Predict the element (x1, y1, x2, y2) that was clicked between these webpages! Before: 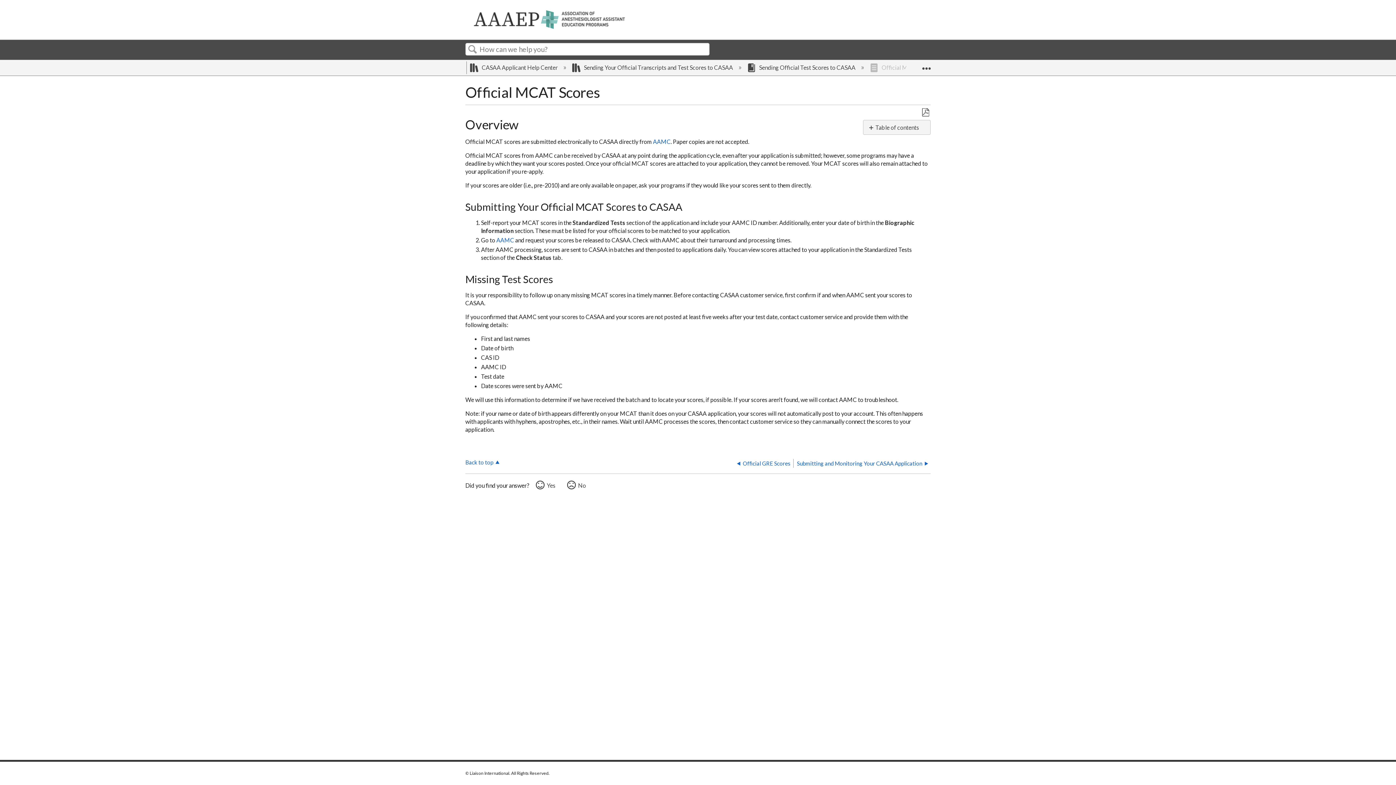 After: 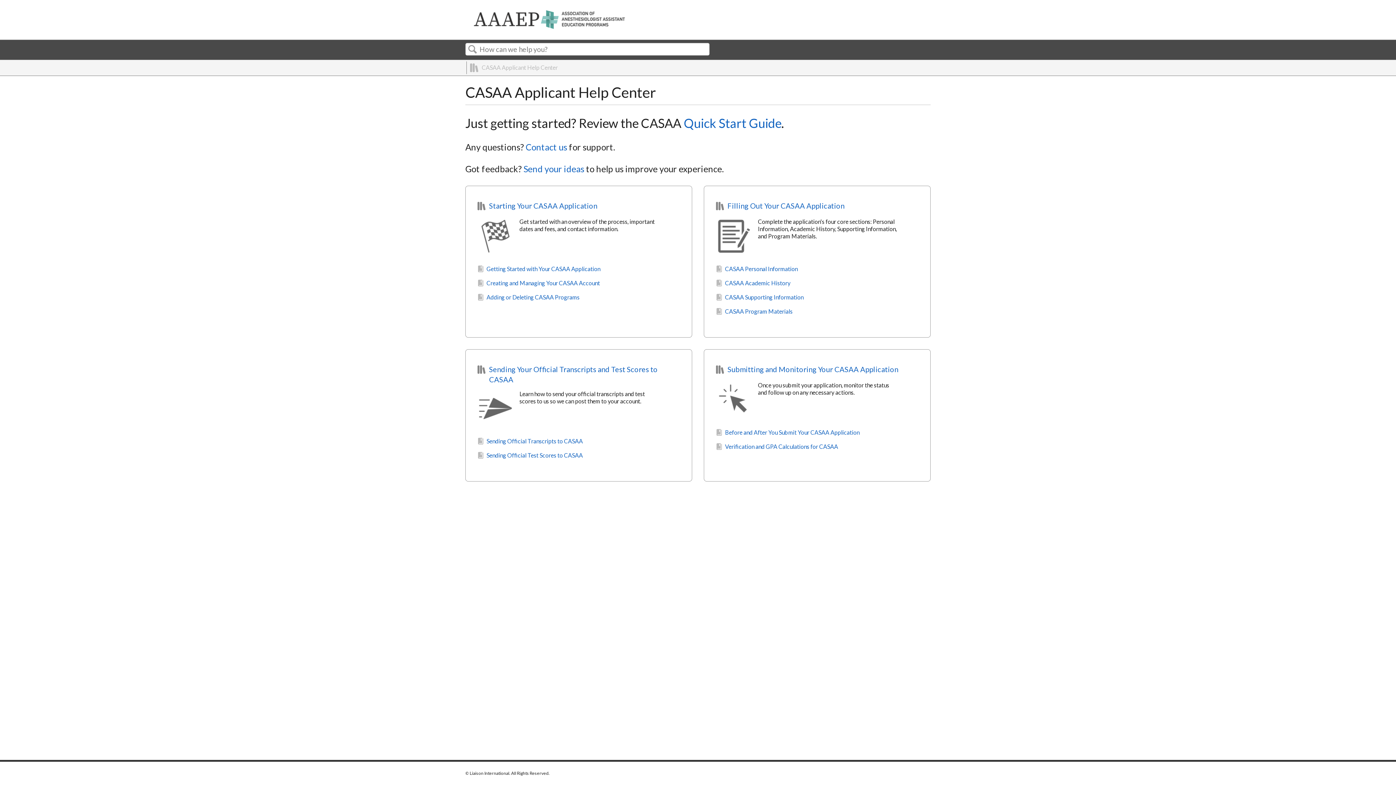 Action: bbox: (469, 63, 558, 70) label:  CASAA Applicant Help Center 